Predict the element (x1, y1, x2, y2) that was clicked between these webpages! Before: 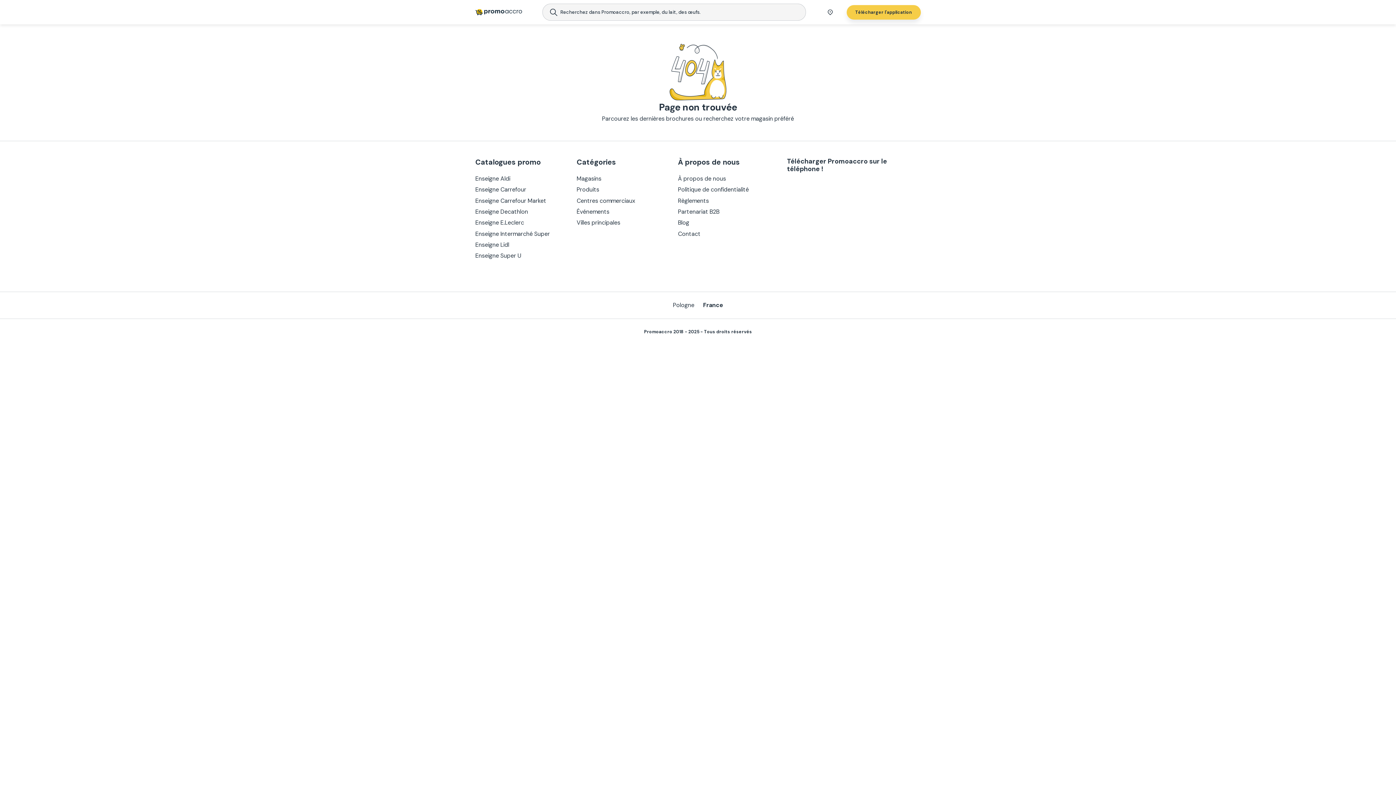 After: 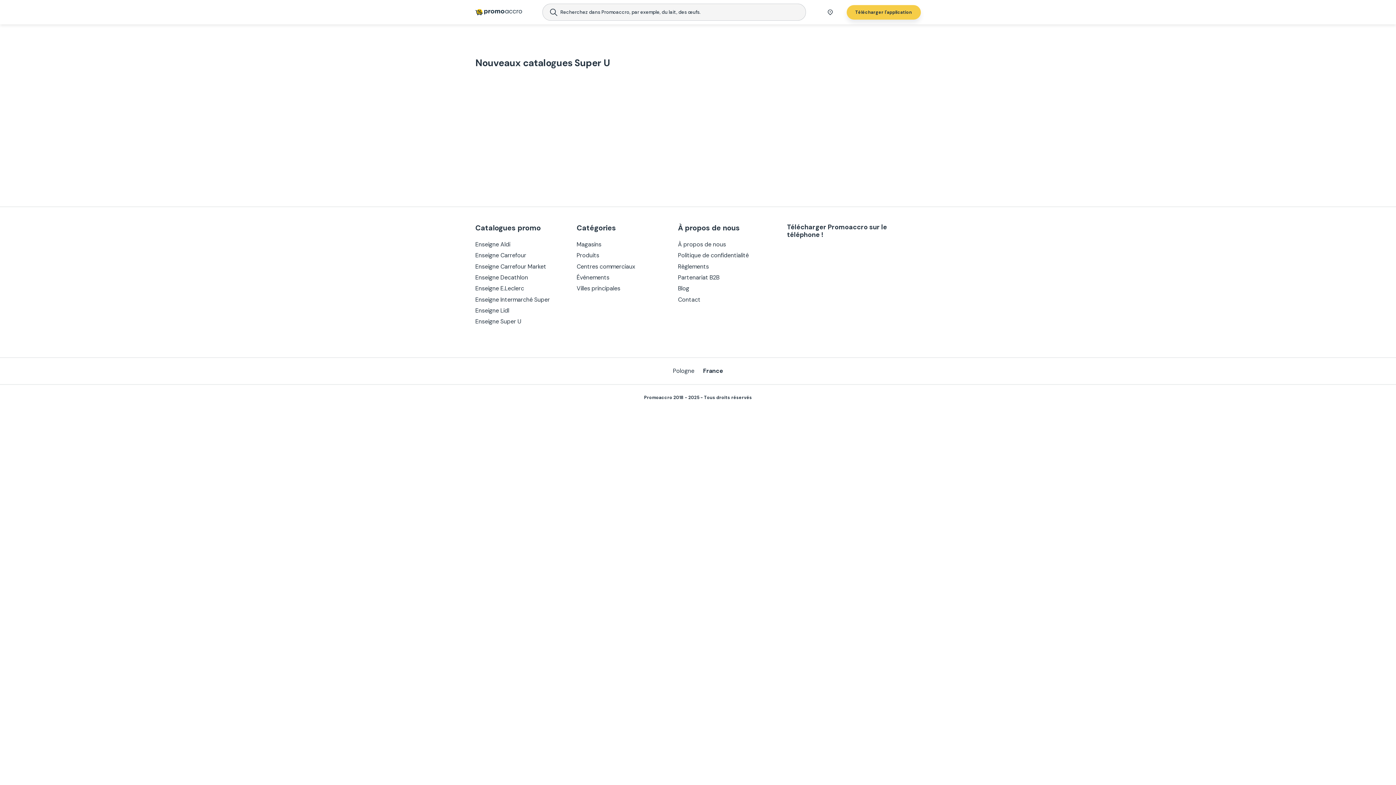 Action: label: Enseigne Super U bbox: (475, 251, 562, 260)